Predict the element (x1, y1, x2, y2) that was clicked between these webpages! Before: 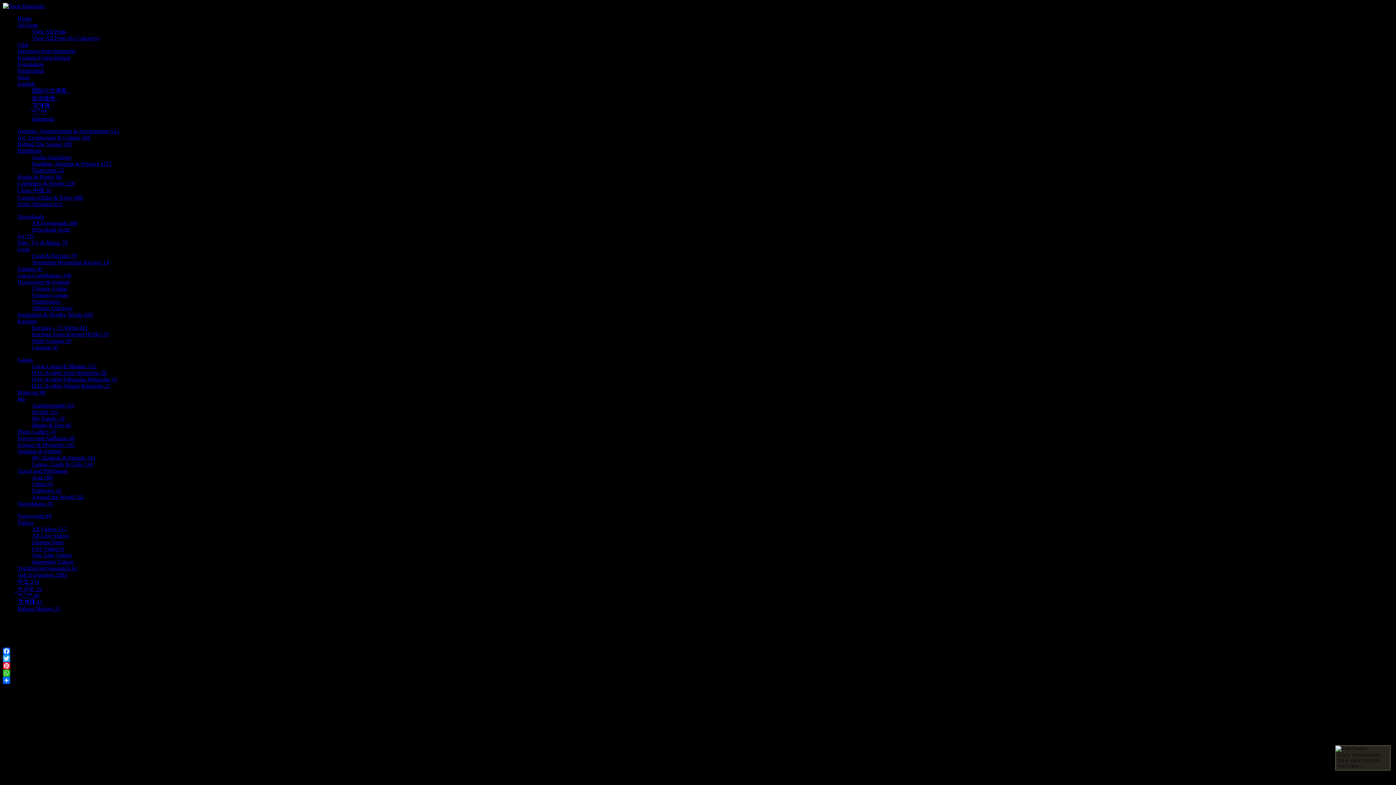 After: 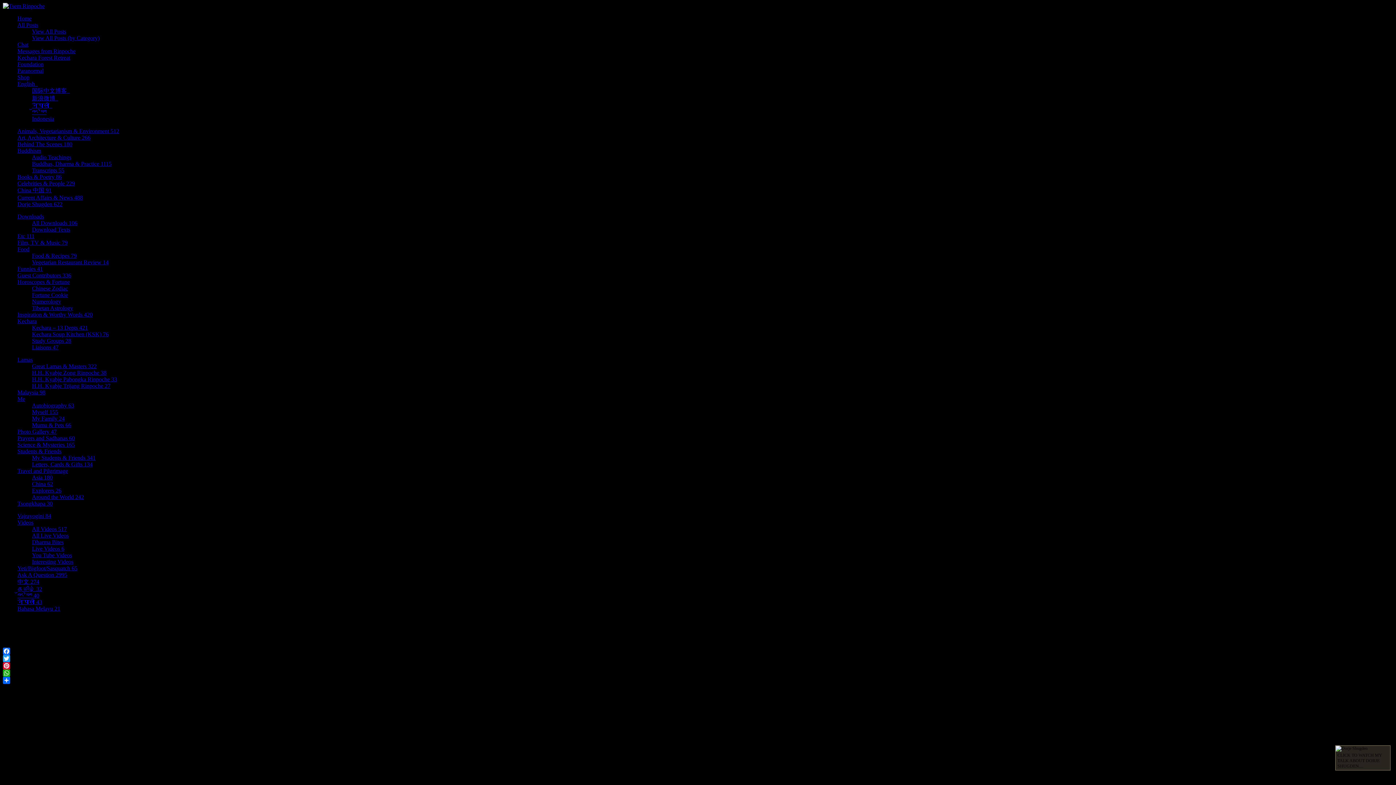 Action: bbox: (32, 109, 46, 115) label: བོད་ཡིག